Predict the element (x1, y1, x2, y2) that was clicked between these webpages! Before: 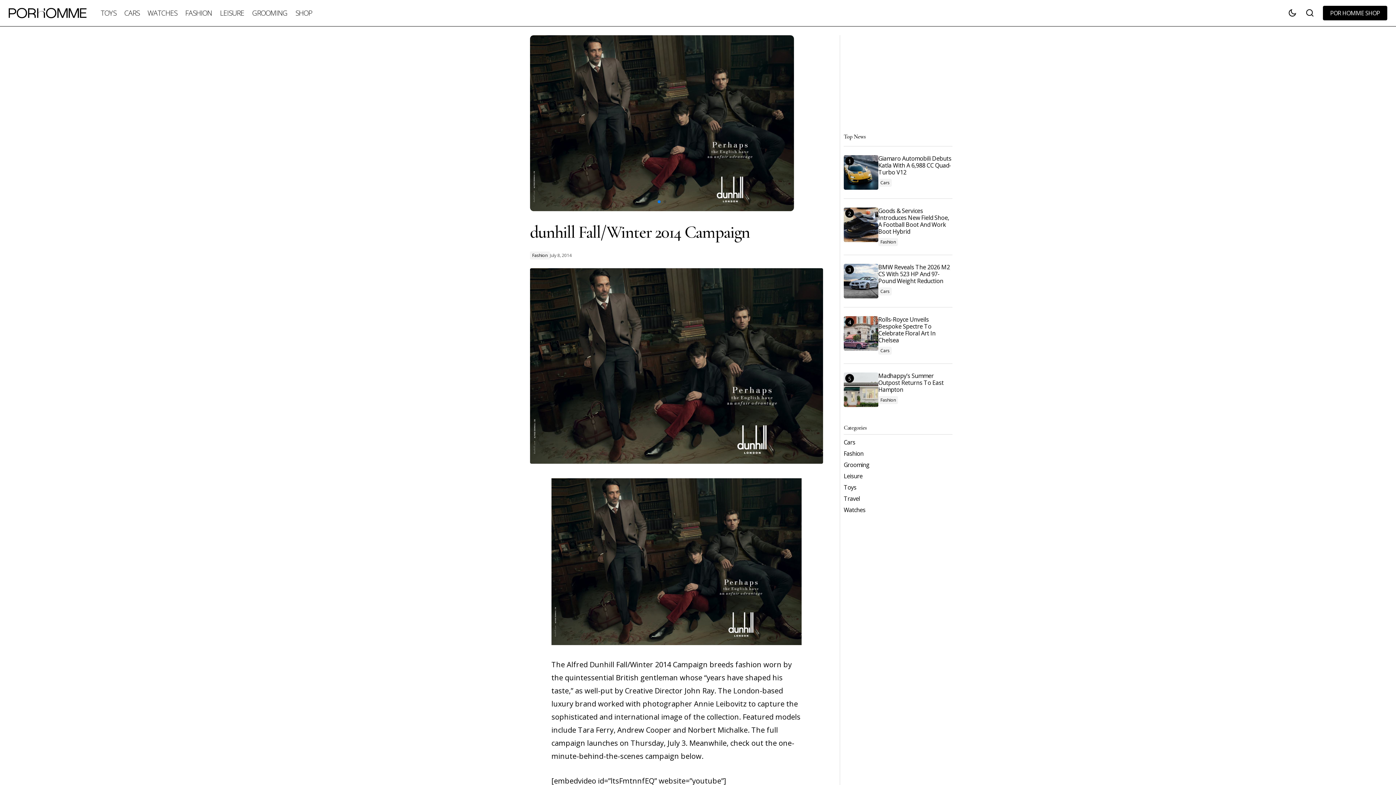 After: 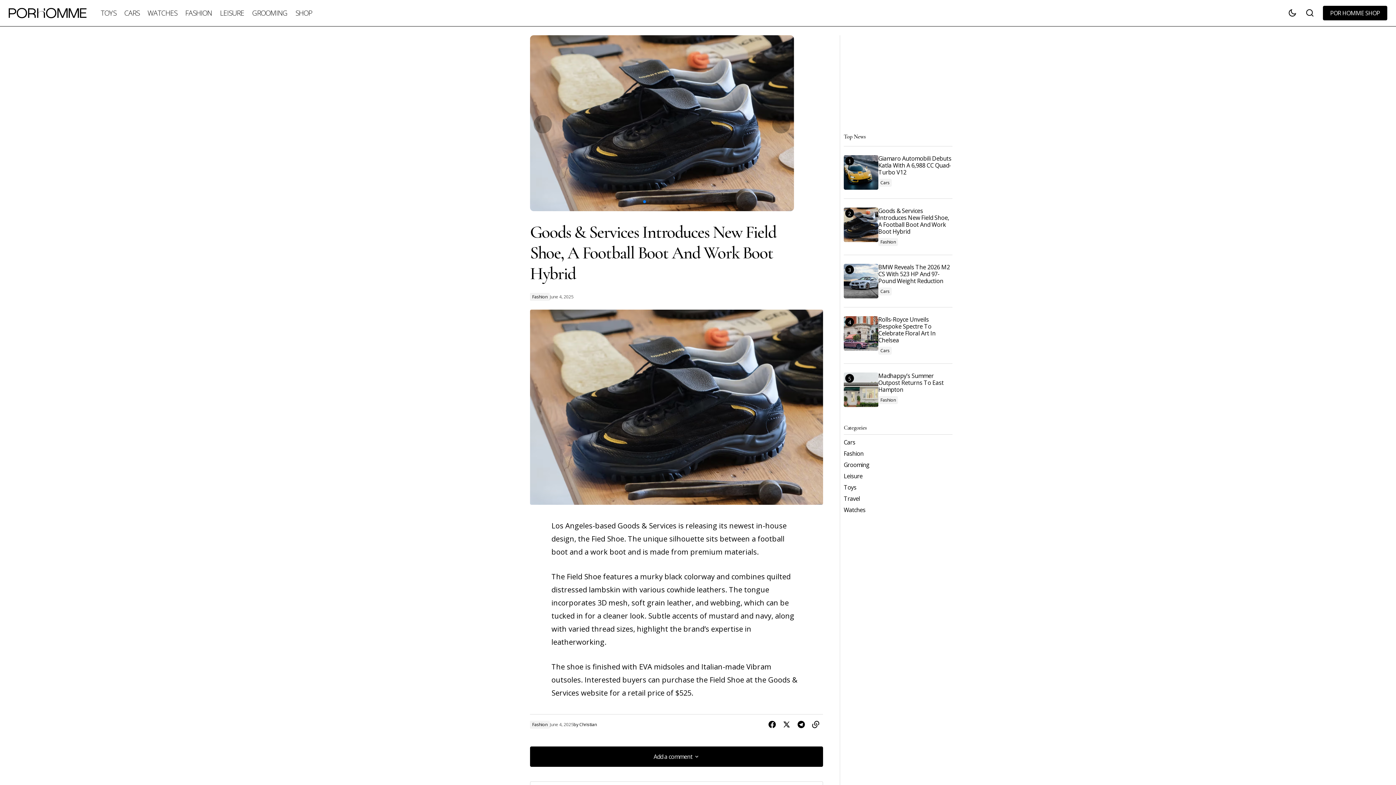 Action: bbox: (878, 207, 952, 235) label: Goods & Services Introduces New Field Shoe, A Football Boot And Work Boot Hybrid